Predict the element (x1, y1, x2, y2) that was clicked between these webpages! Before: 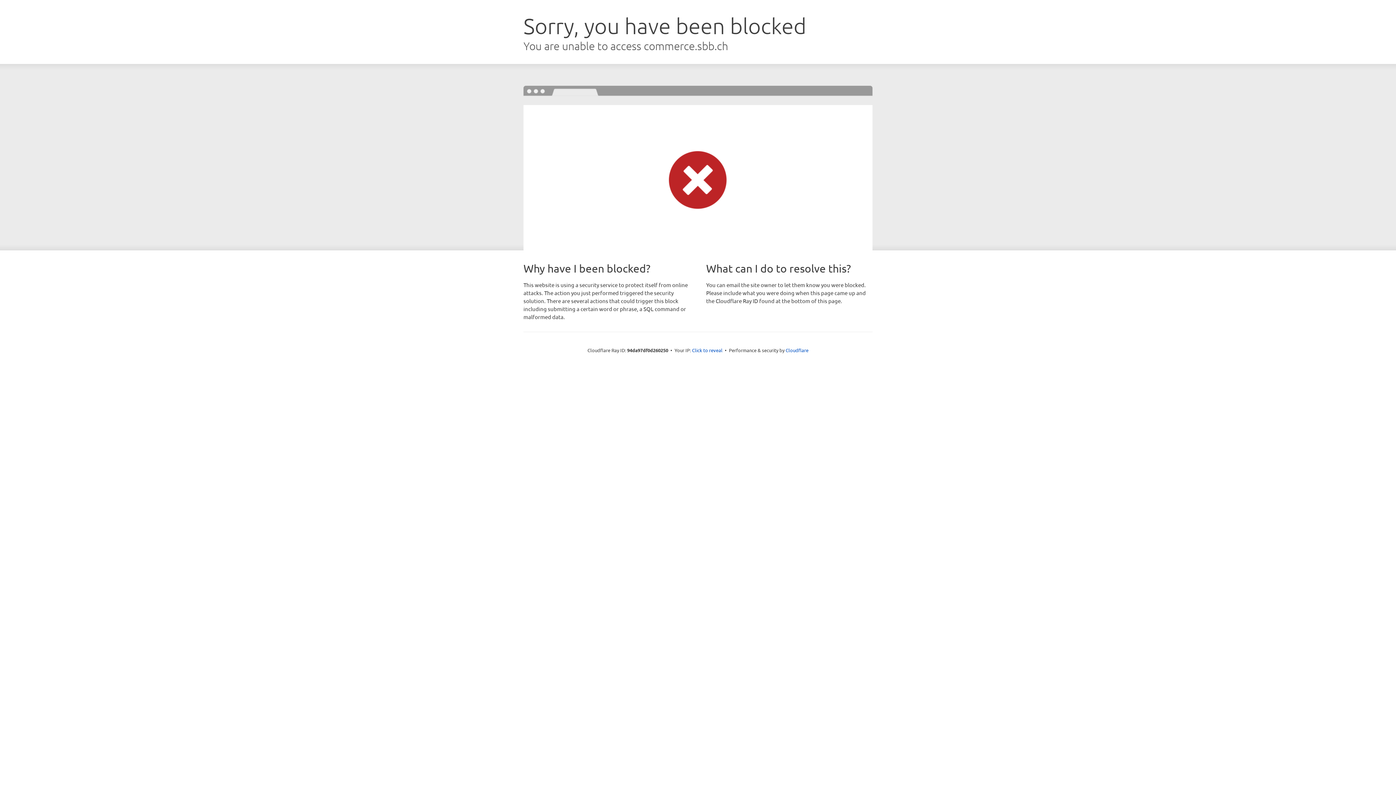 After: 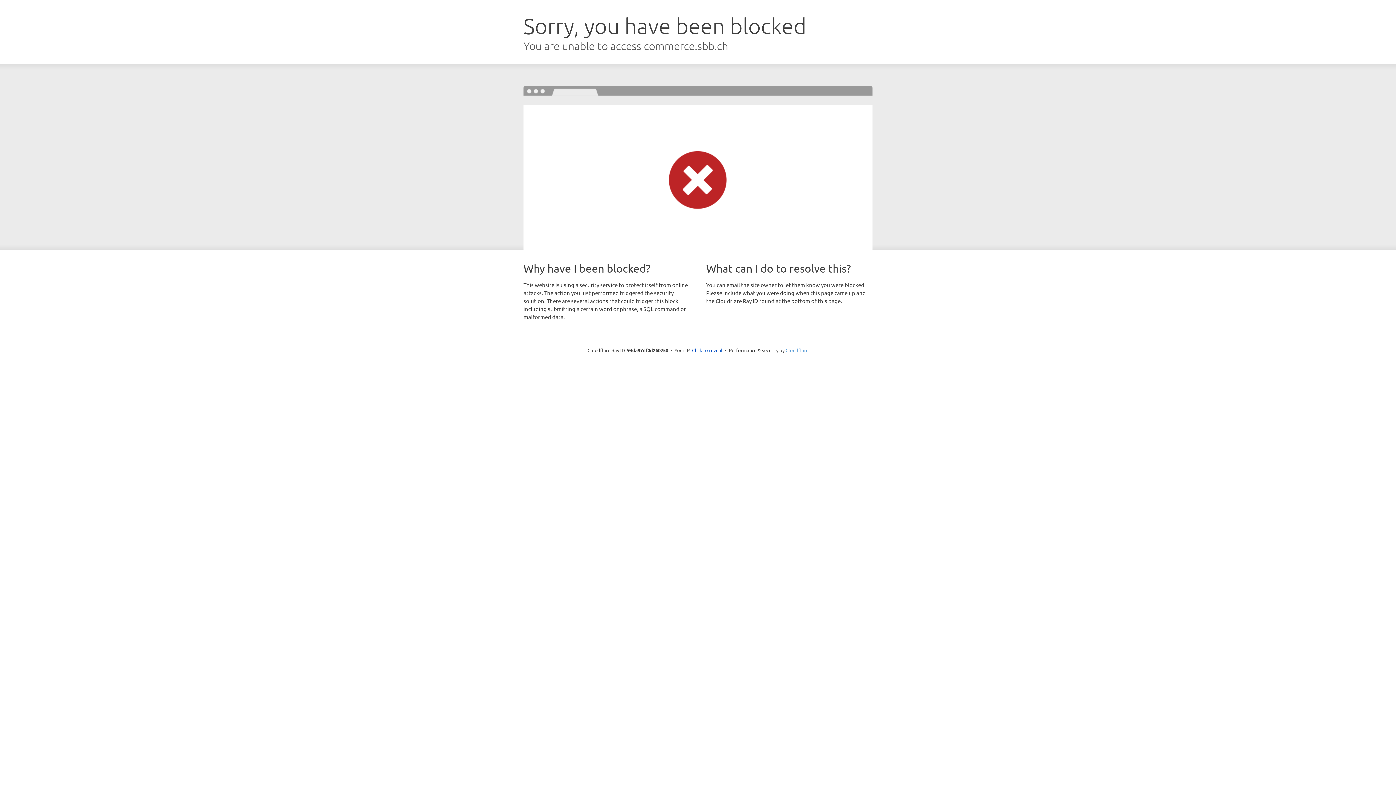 Action: bbox: (785, 347, 808, 353) label: Cloudflare